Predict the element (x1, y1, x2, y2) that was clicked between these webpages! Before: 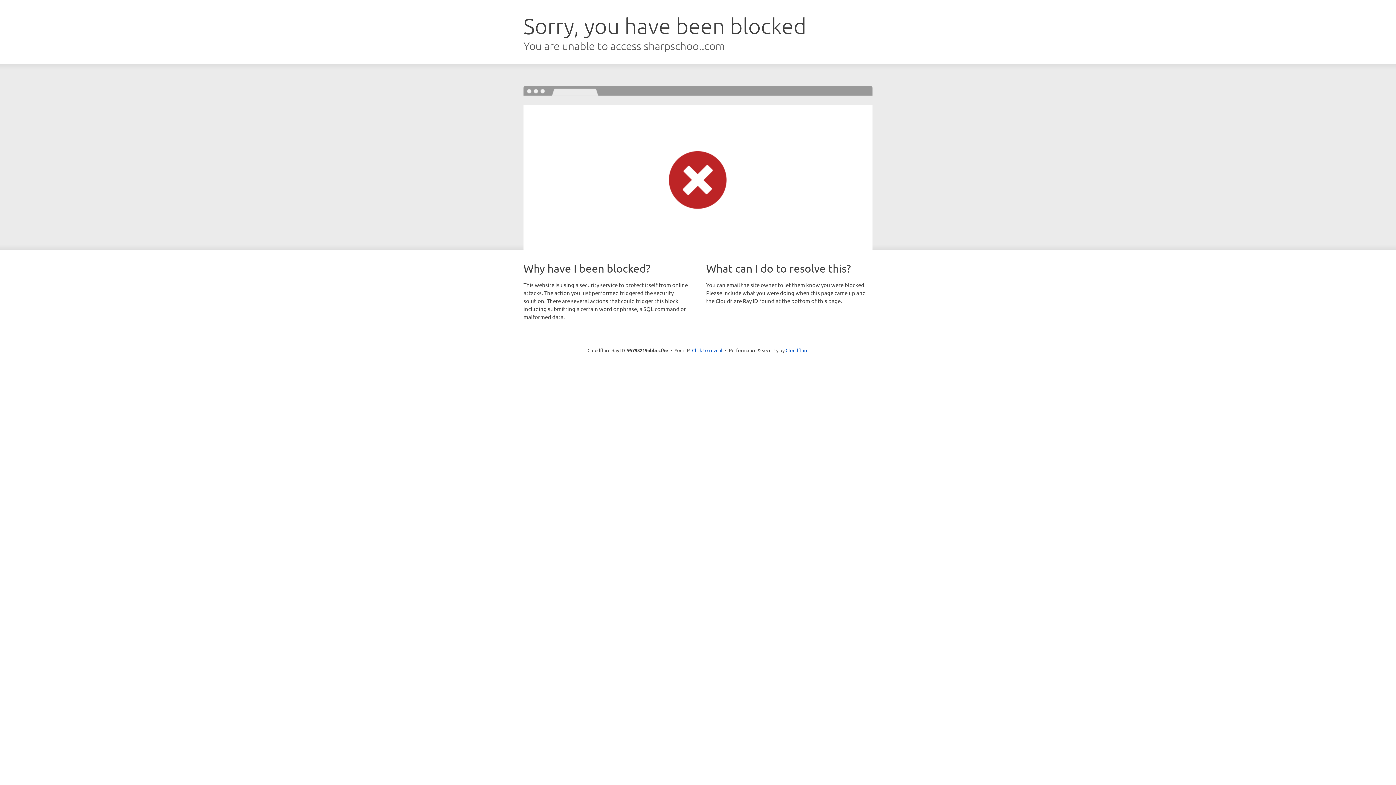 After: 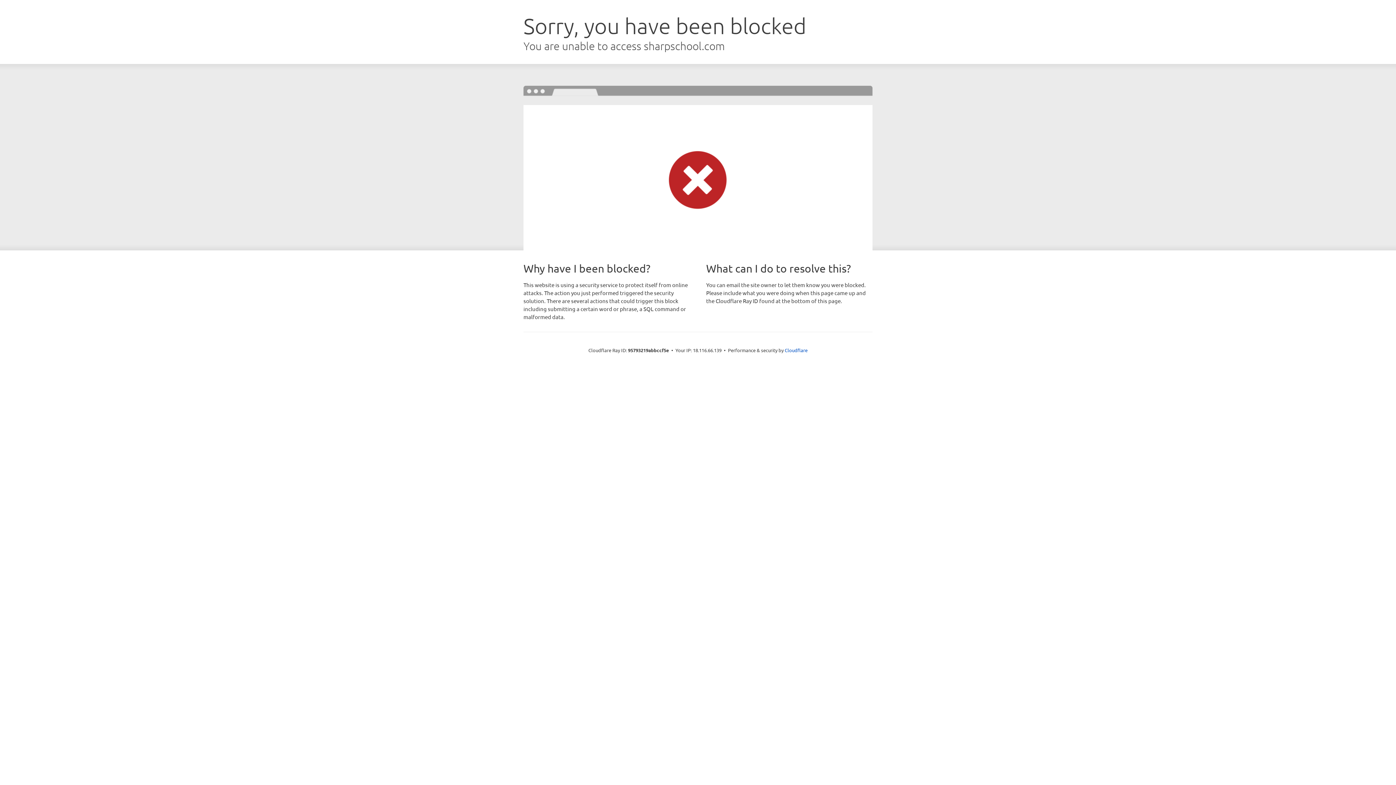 Action: bbox: (692, 346, 722, 353) label: Click to reveal